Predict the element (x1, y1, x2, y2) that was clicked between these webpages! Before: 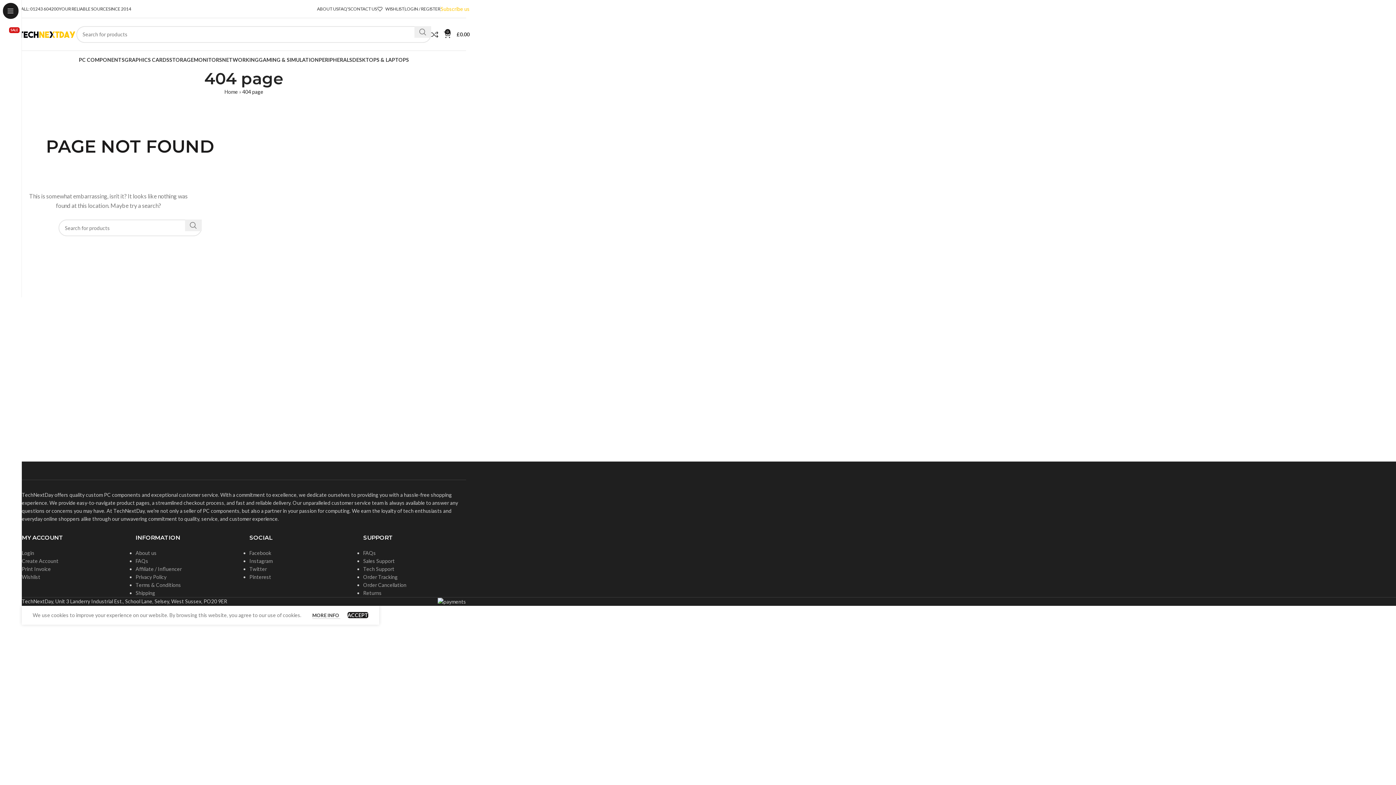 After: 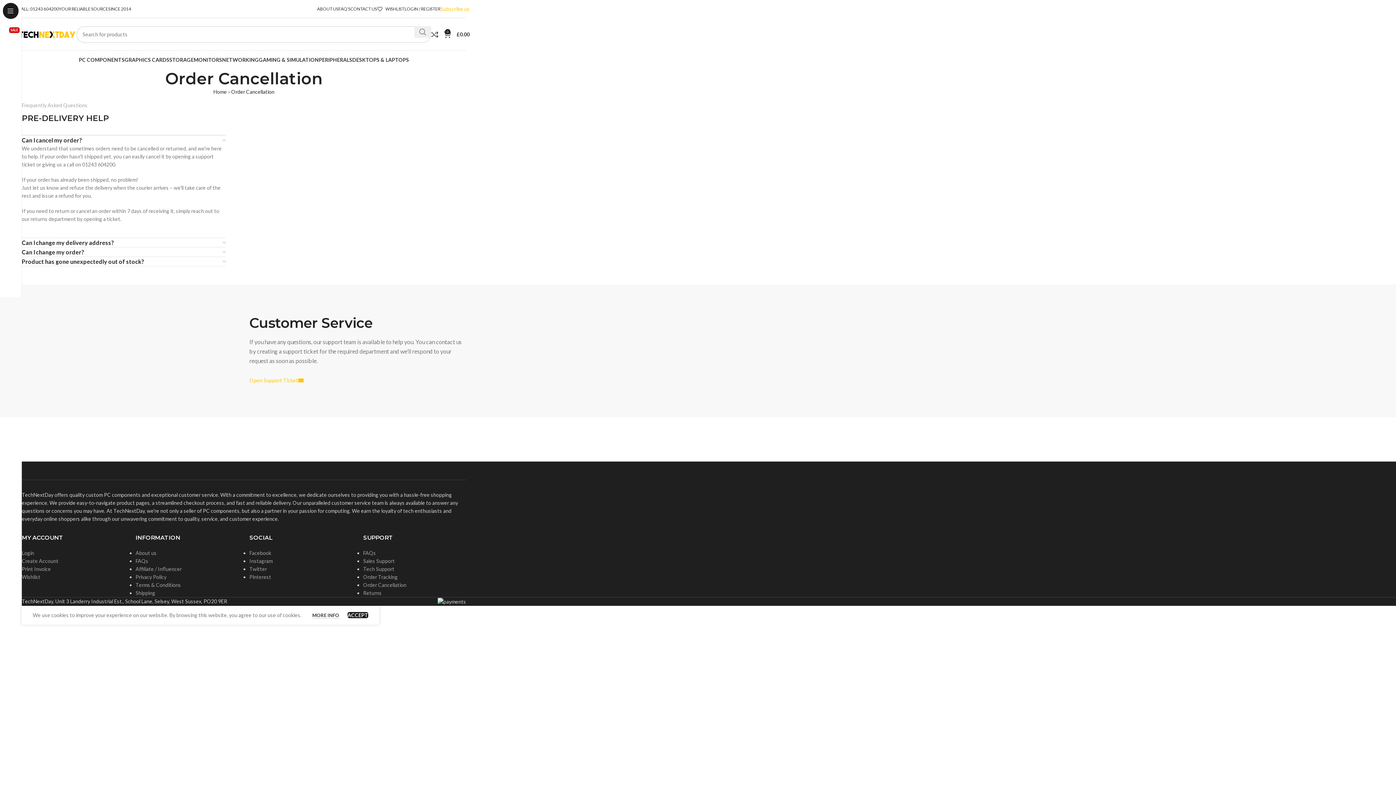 Action: bbox: (363, 582, 406, 588) label: Order Cancellation